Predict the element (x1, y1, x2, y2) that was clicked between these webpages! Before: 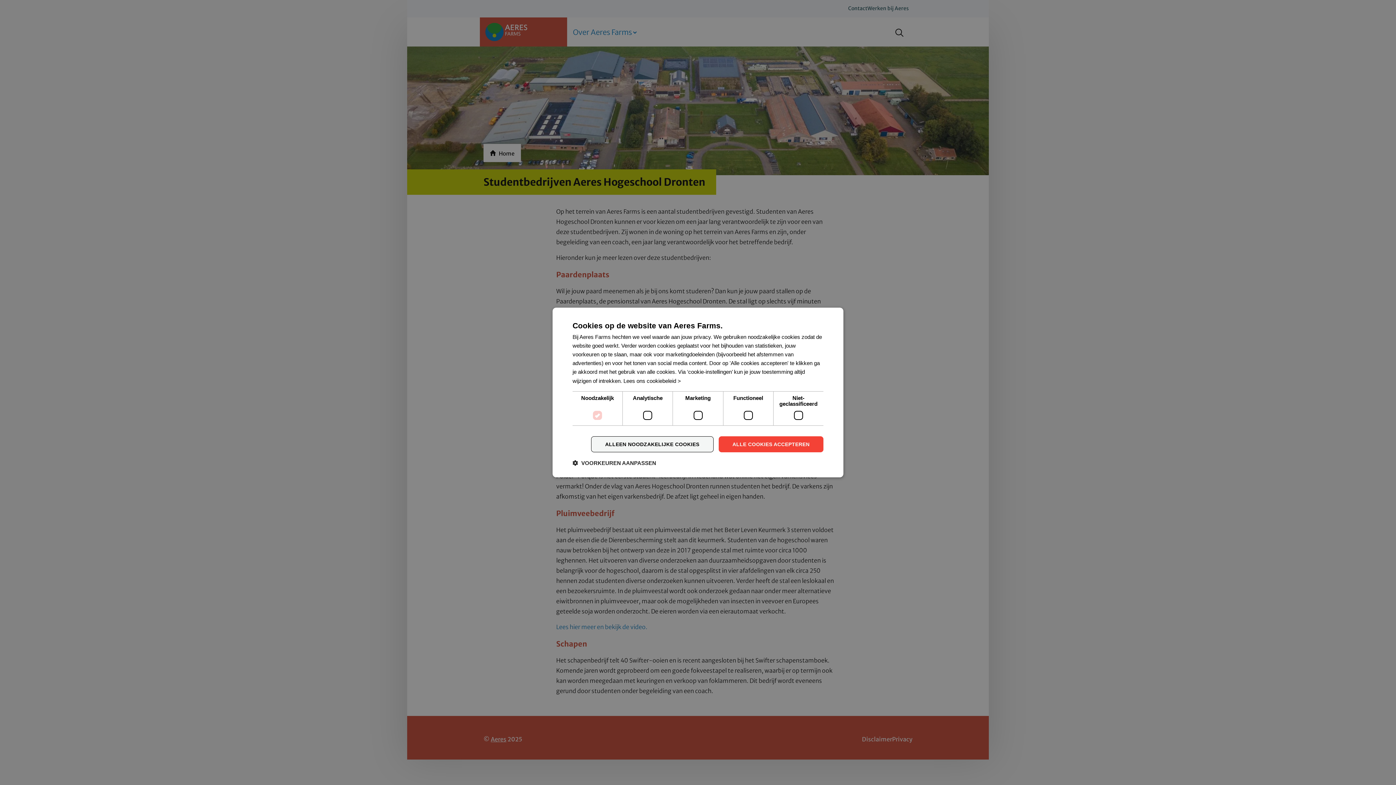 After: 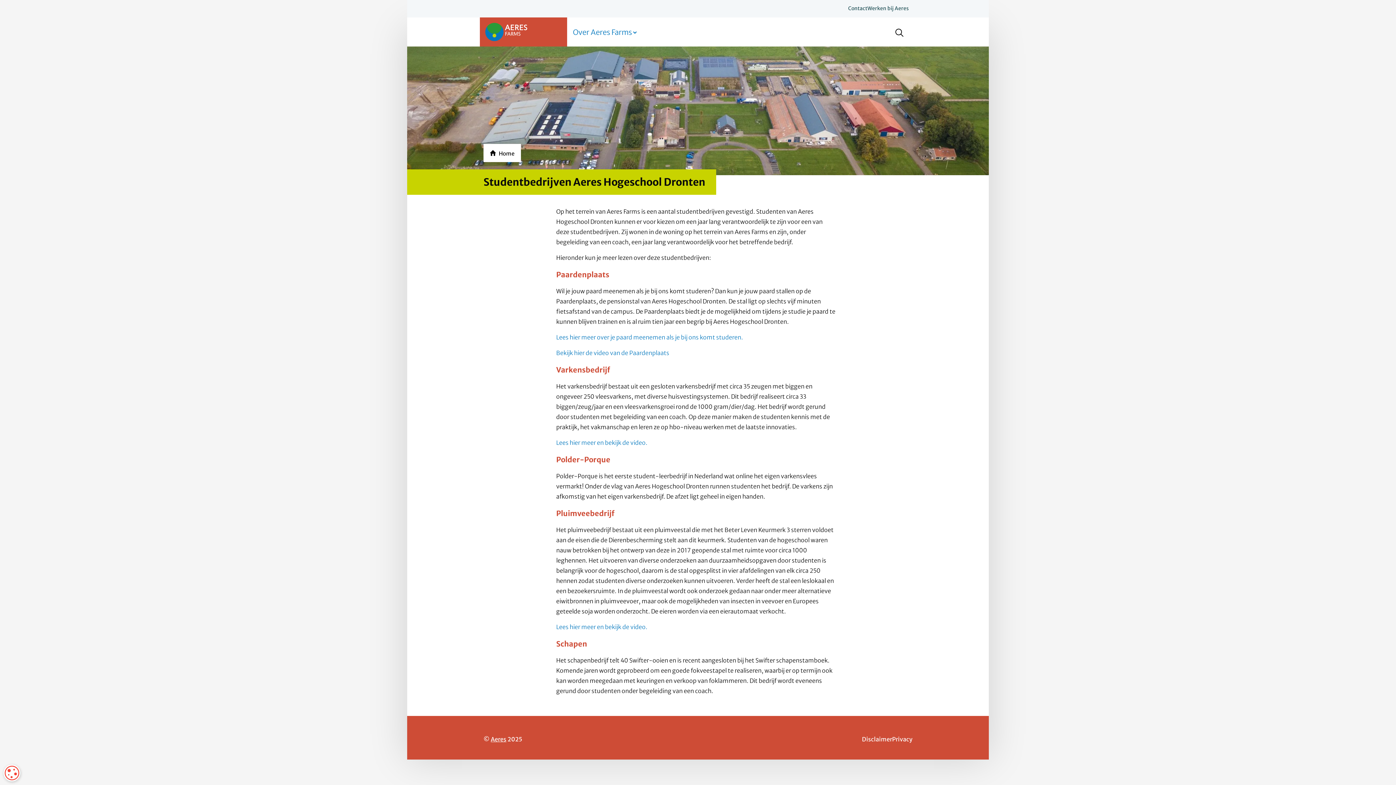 Action: bbox: (591, 436, 713, 452) label: ALLEEN NOODZAKELIJKE COOKIES